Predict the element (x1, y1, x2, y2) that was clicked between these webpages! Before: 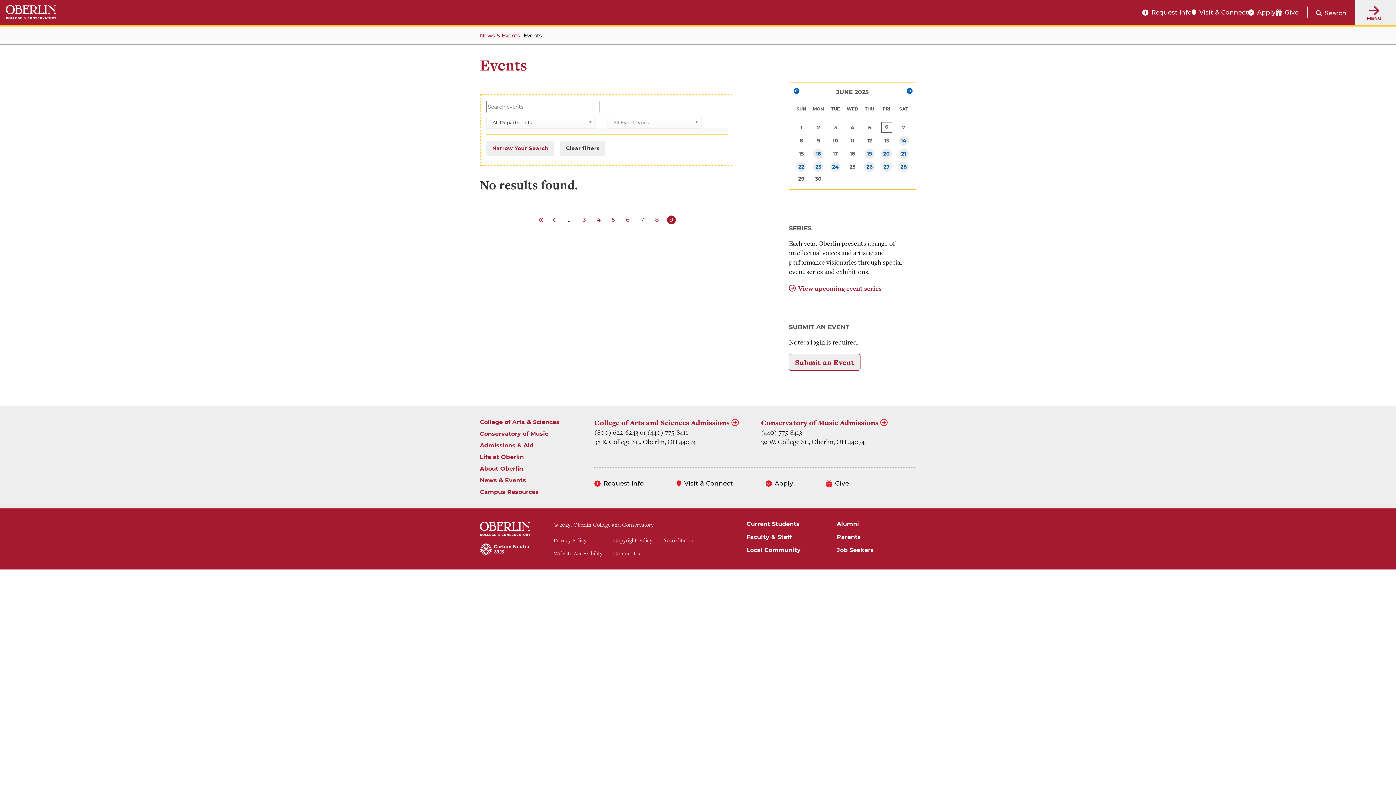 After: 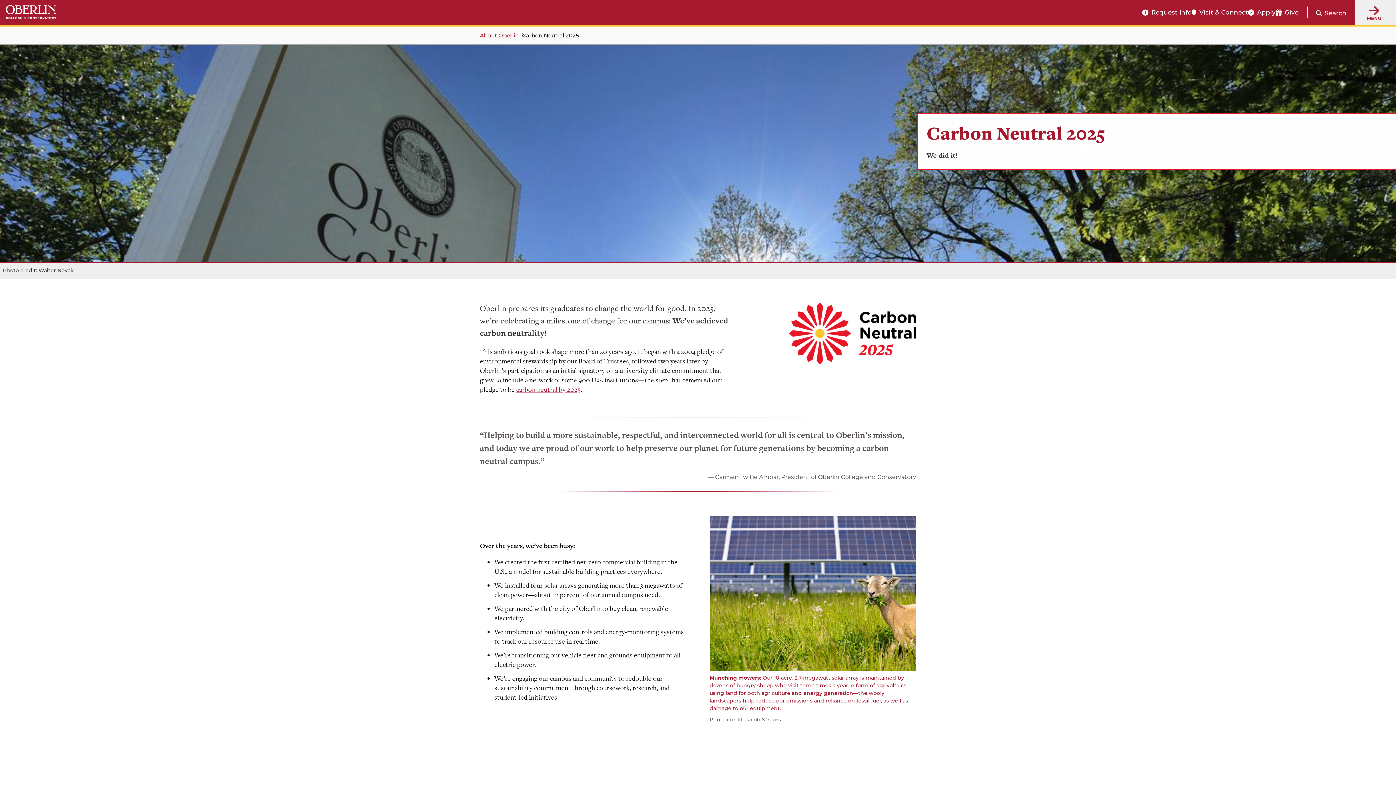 Action: label: Carbon Neutral 2025 bbox: (480, 543, 530, 556)